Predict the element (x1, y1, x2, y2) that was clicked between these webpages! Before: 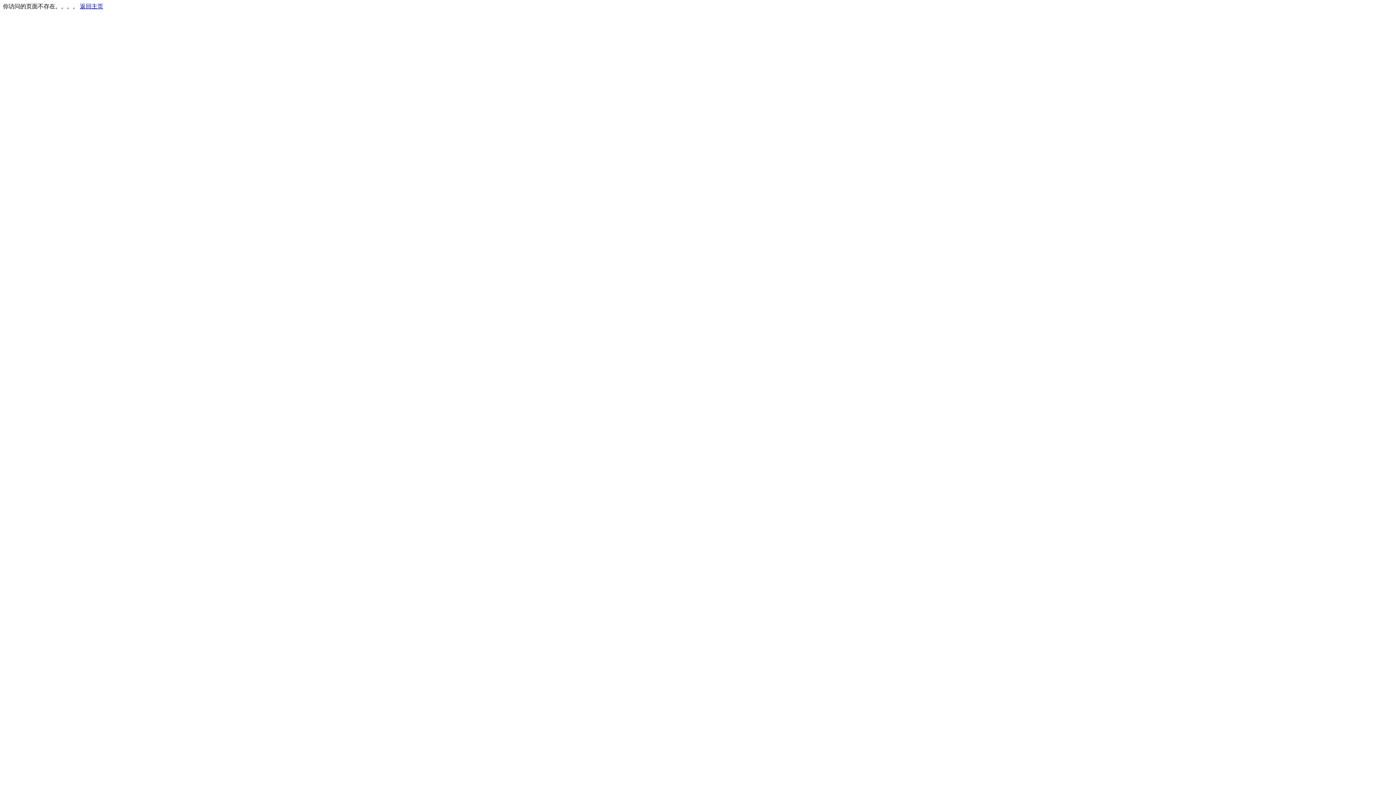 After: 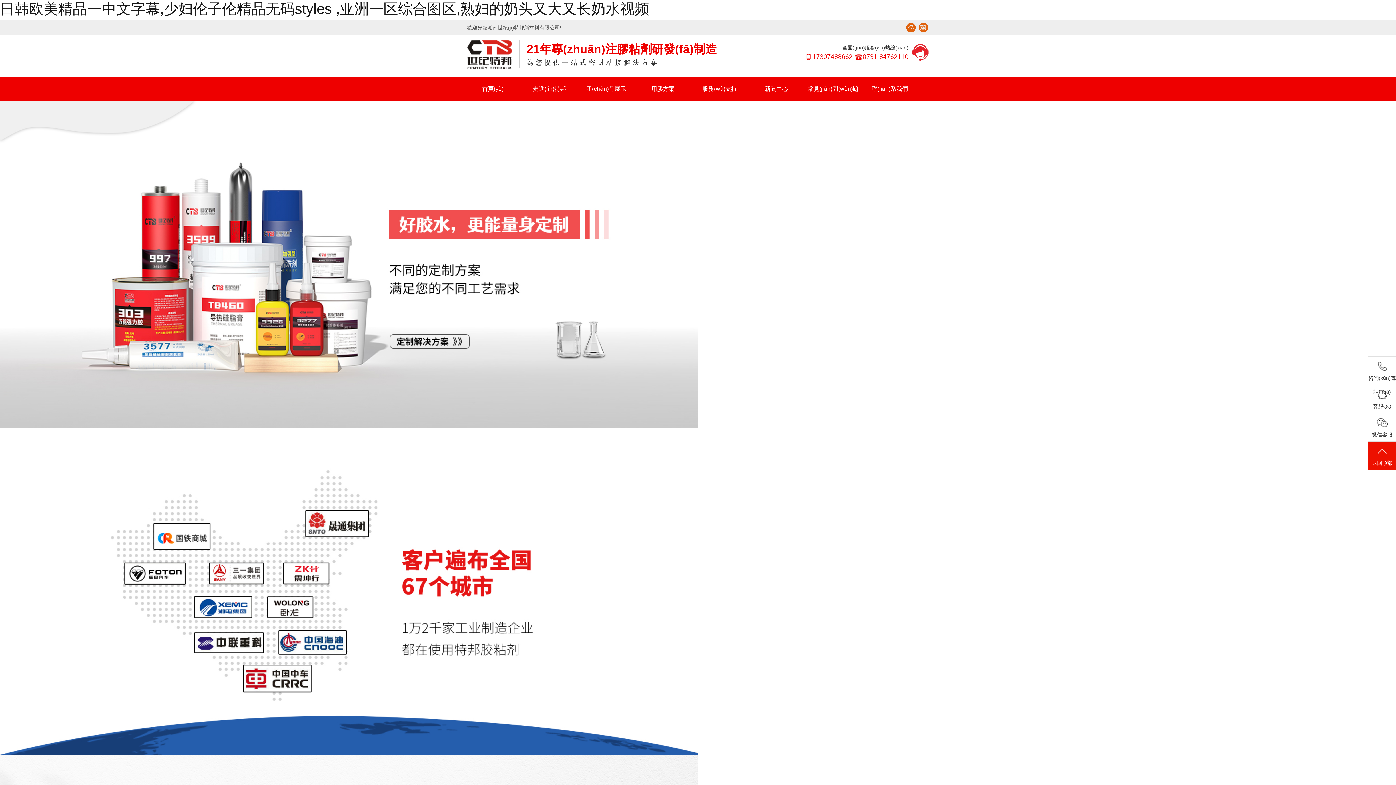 Action: bbox: (80, 3, 103, 9) label: 返回主页